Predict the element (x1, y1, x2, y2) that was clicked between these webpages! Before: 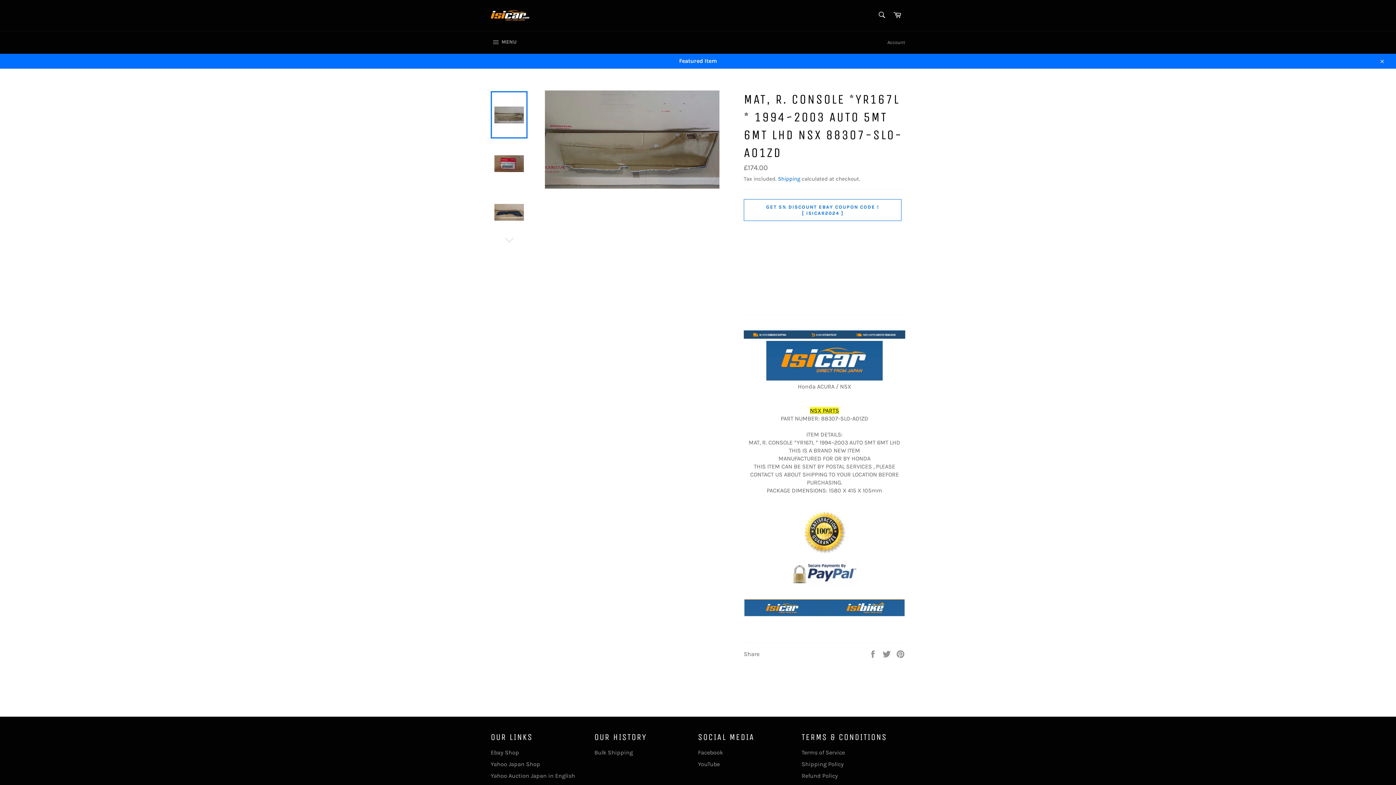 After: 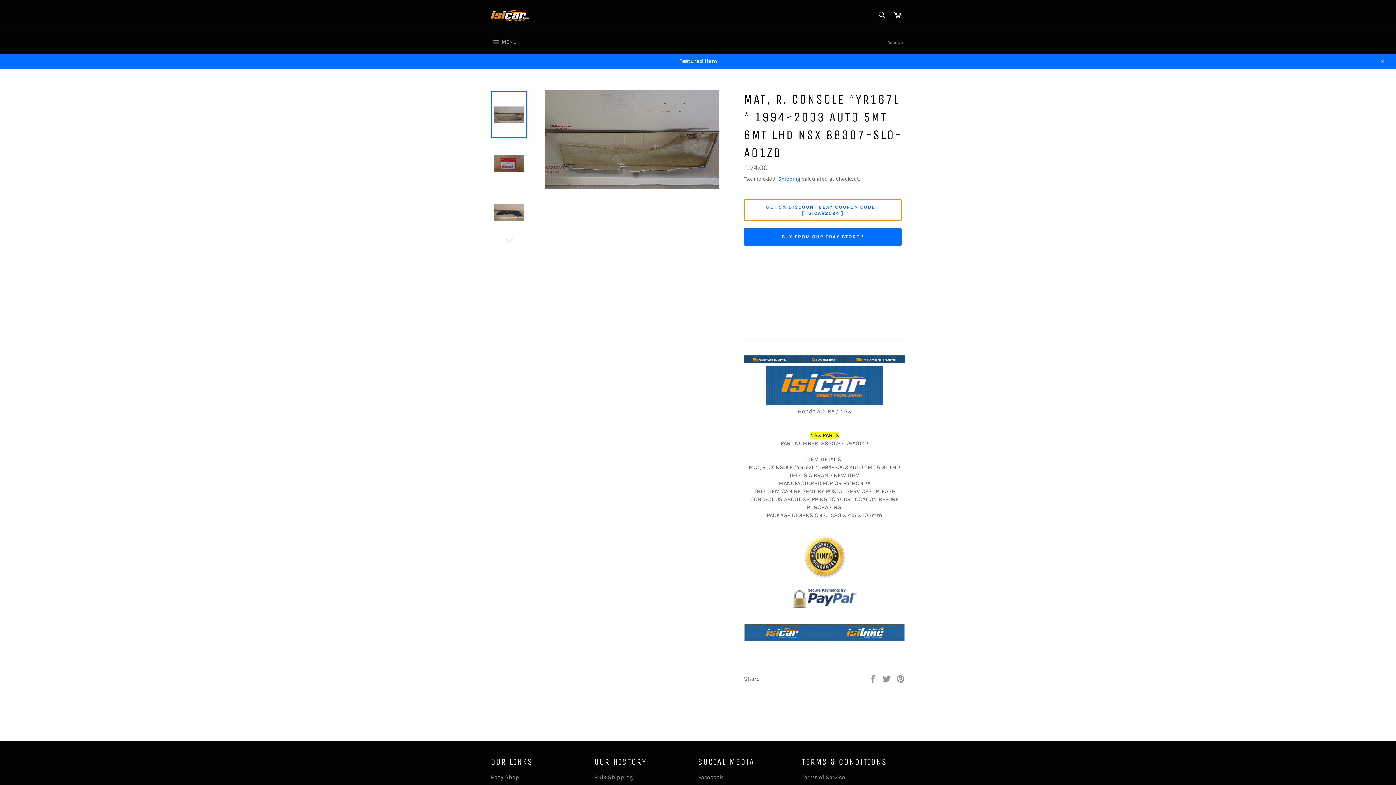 Action: label: GET 5% DISCOUNT EBAY COUPON CODE !
[ ISICAR2024 ] bbox: (744, 199, 901, 220)